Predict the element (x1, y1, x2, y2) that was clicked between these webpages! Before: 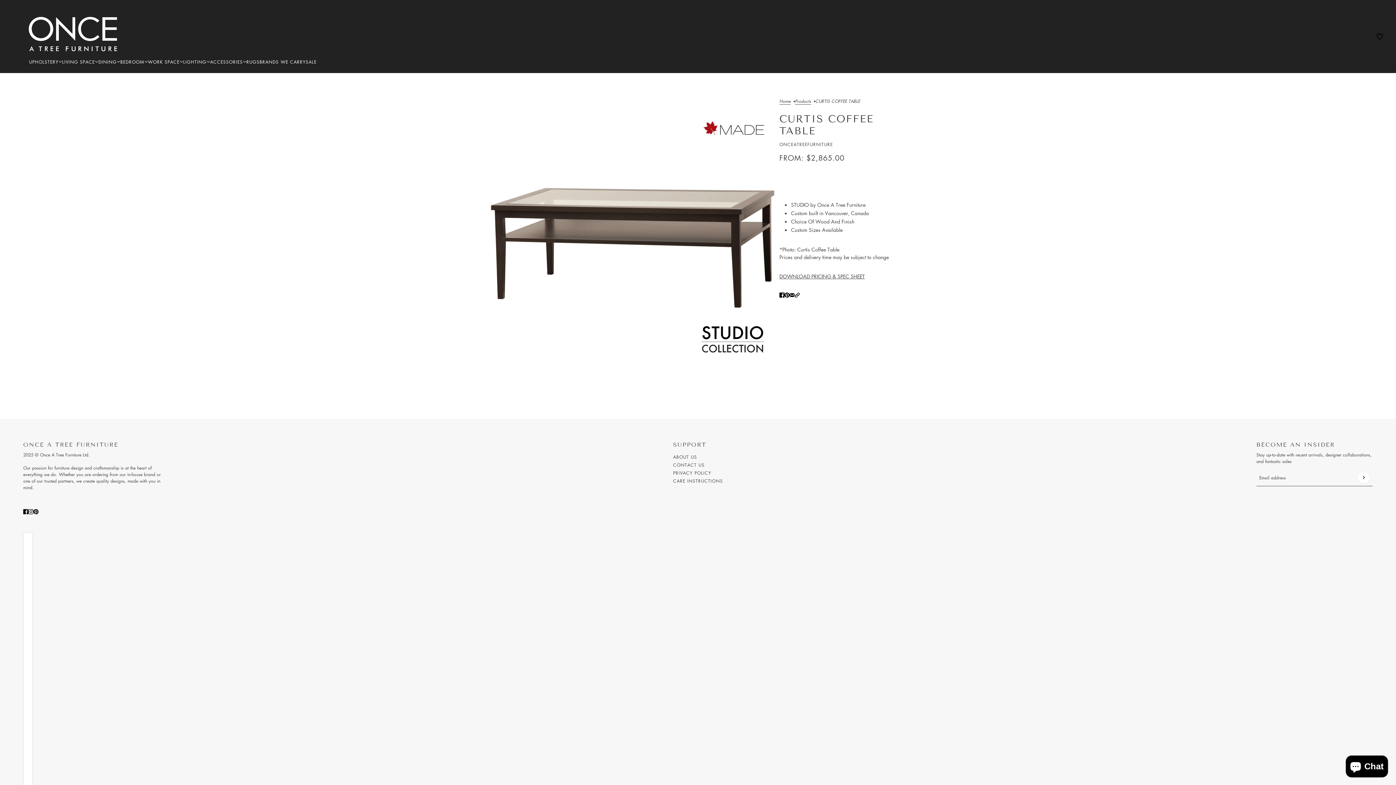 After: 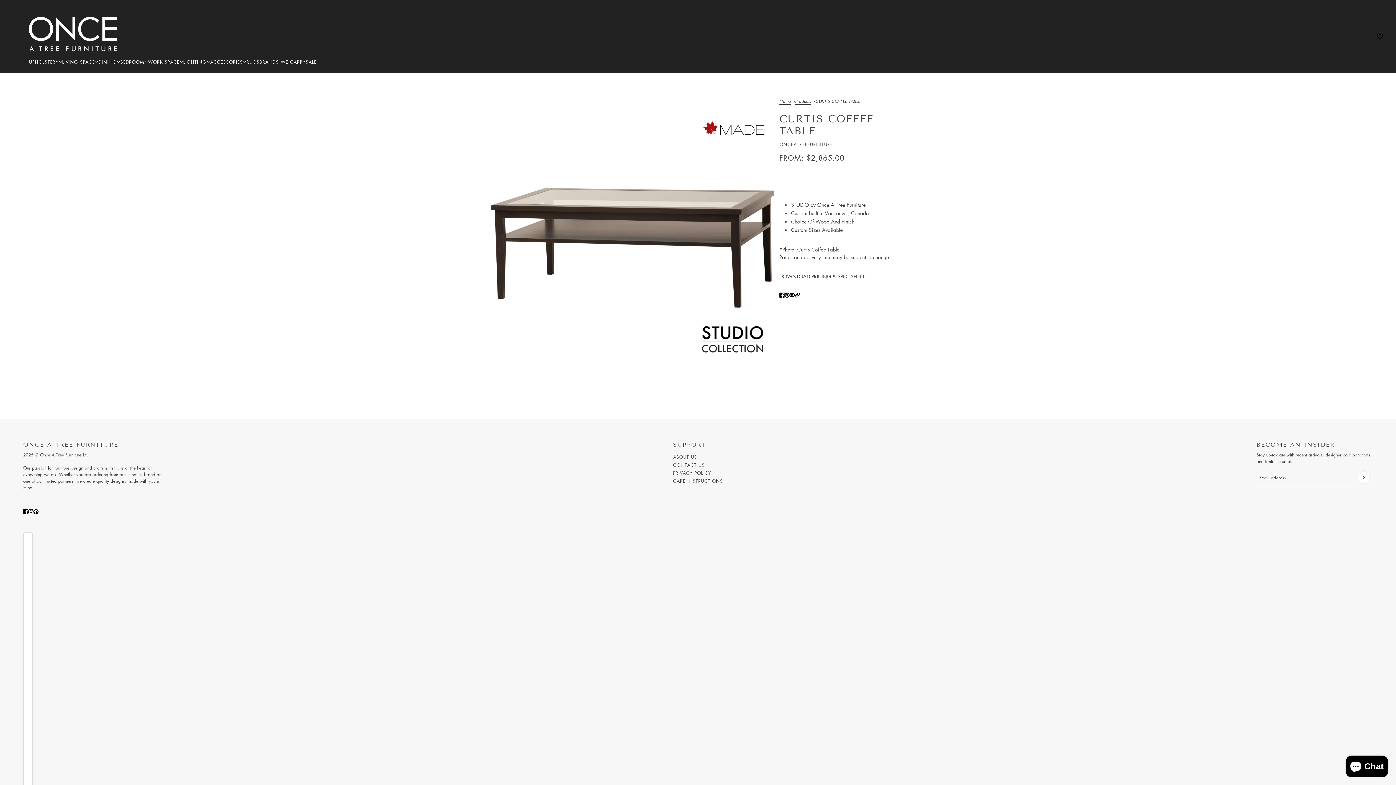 Action: label: Pin on Pinterest bbox: (781, 287, 792, 301)